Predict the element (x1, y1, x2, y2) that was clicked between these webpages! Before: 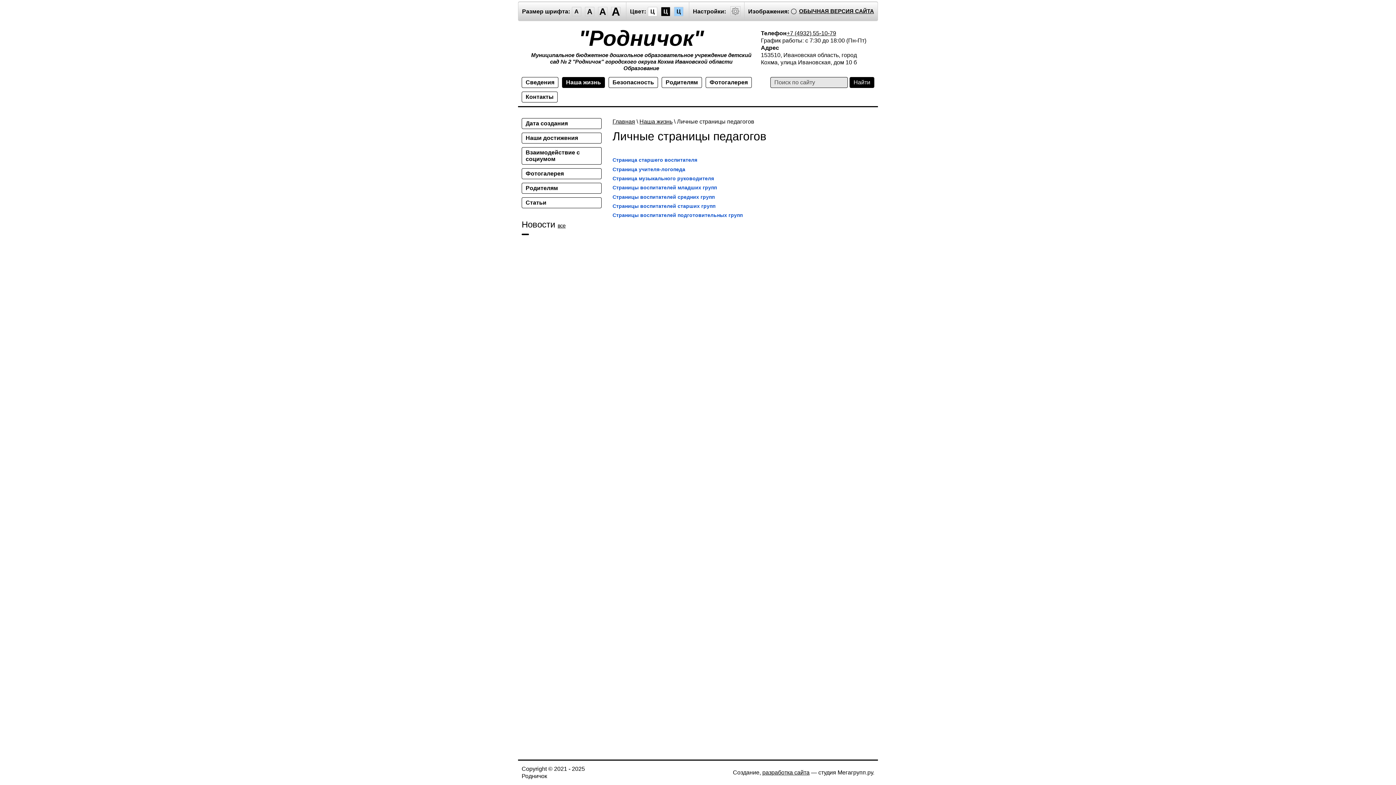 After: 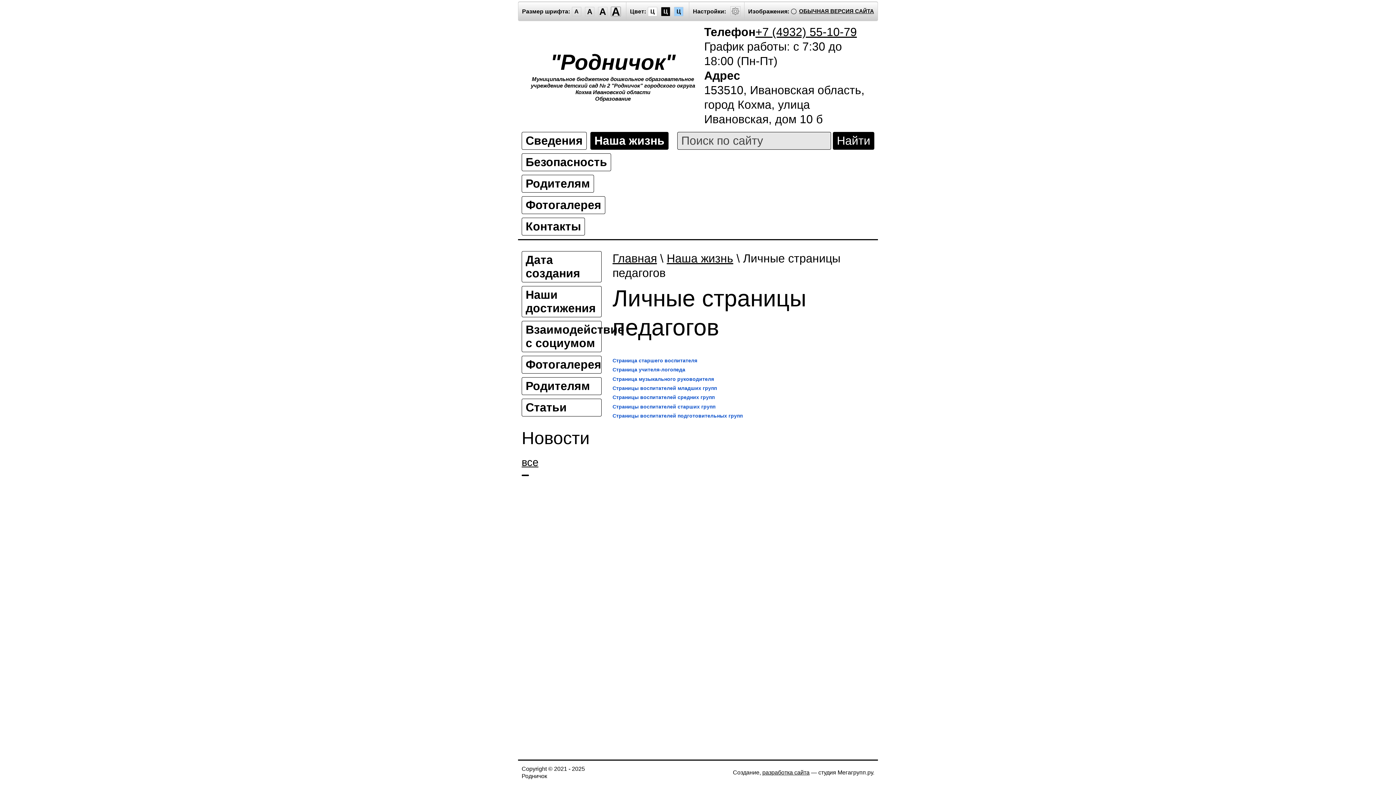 Action: label: A bbox: (611, 6, 620, 16)